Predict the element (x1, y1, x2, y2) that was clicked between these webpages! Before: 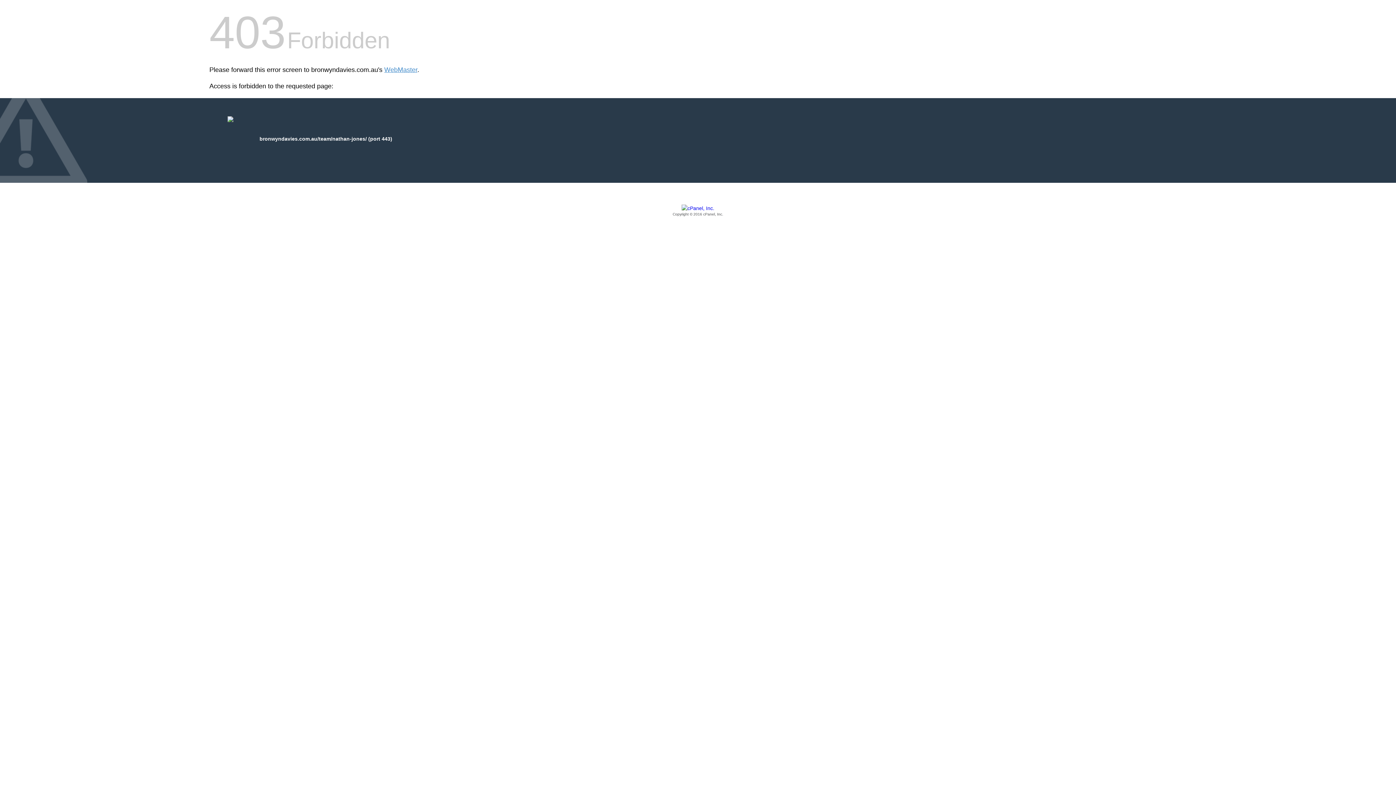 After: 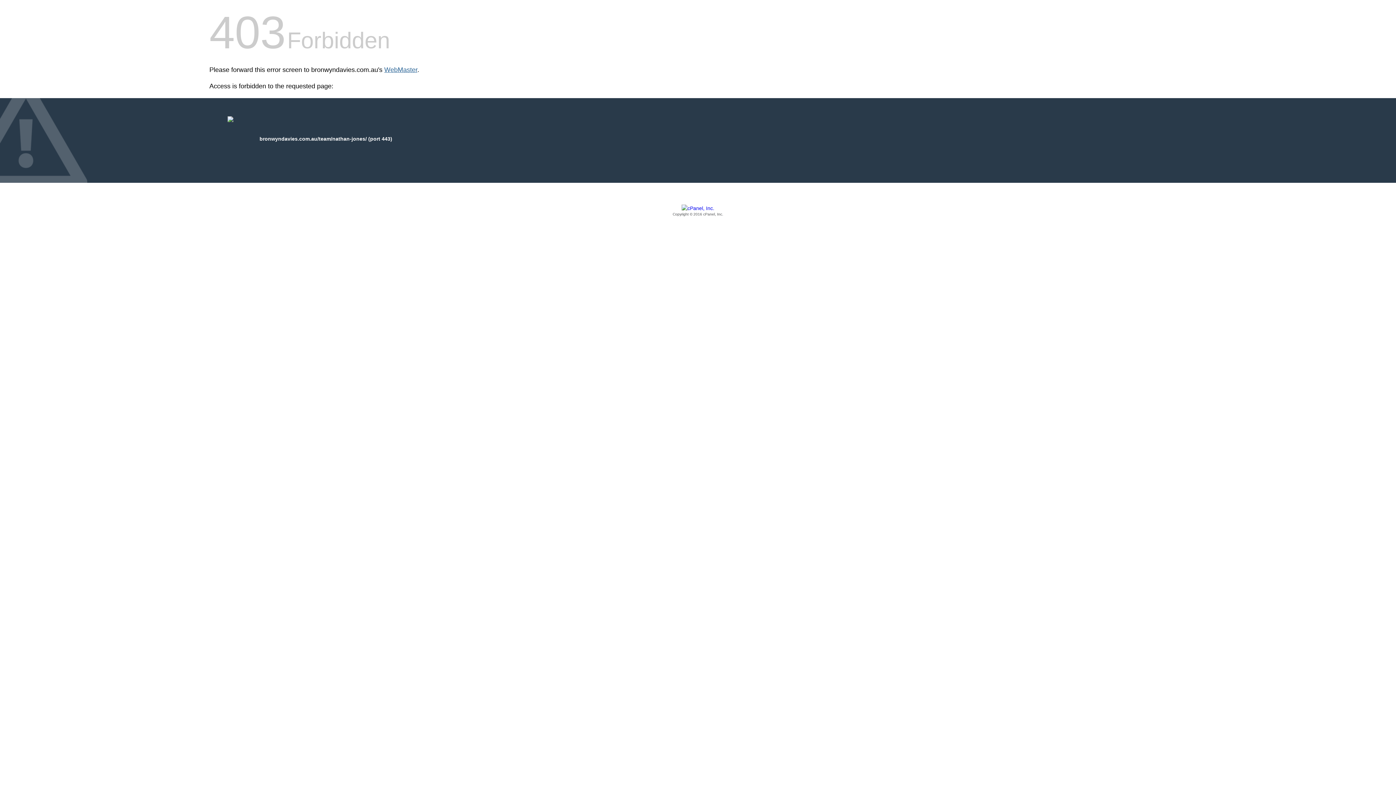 Action: label: WebMaster bbox: (384, 66, 417, 73)